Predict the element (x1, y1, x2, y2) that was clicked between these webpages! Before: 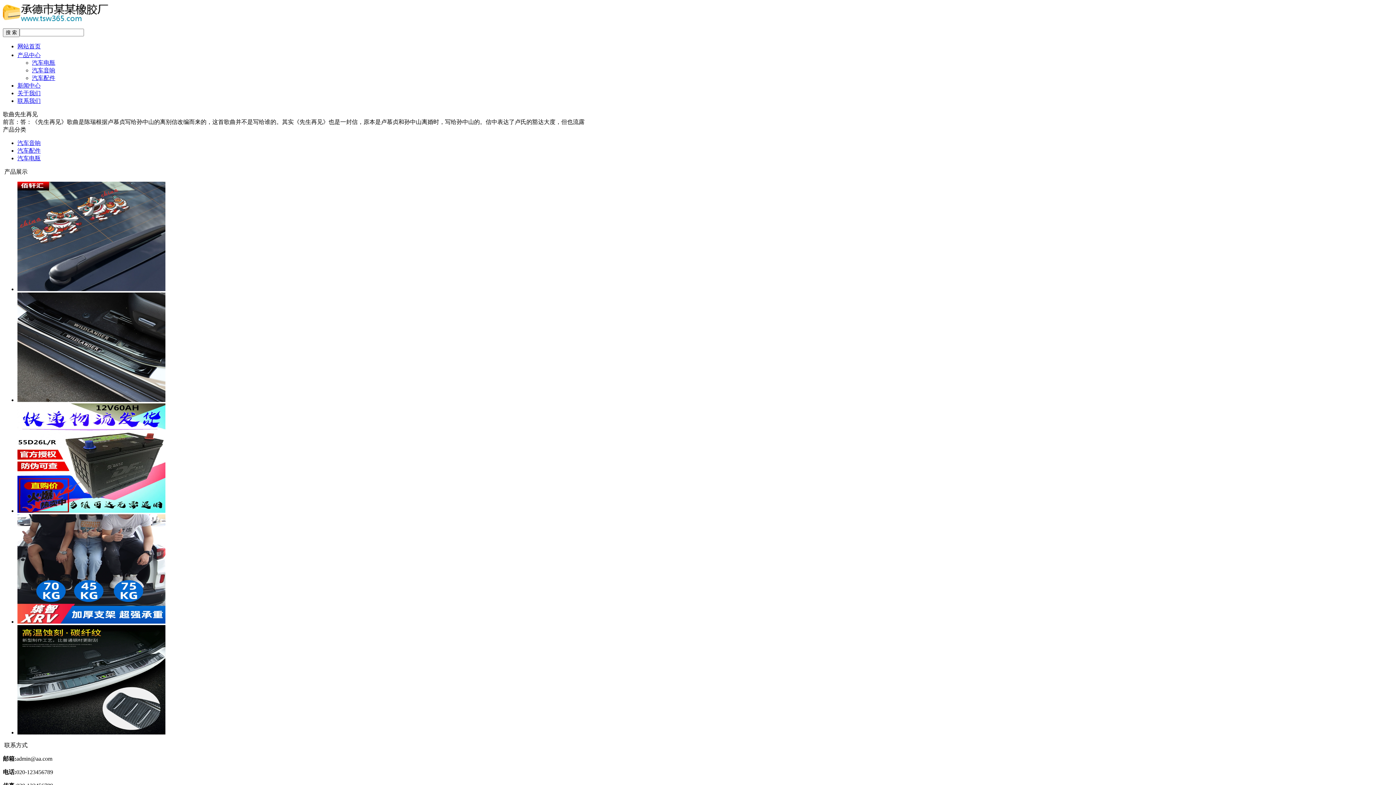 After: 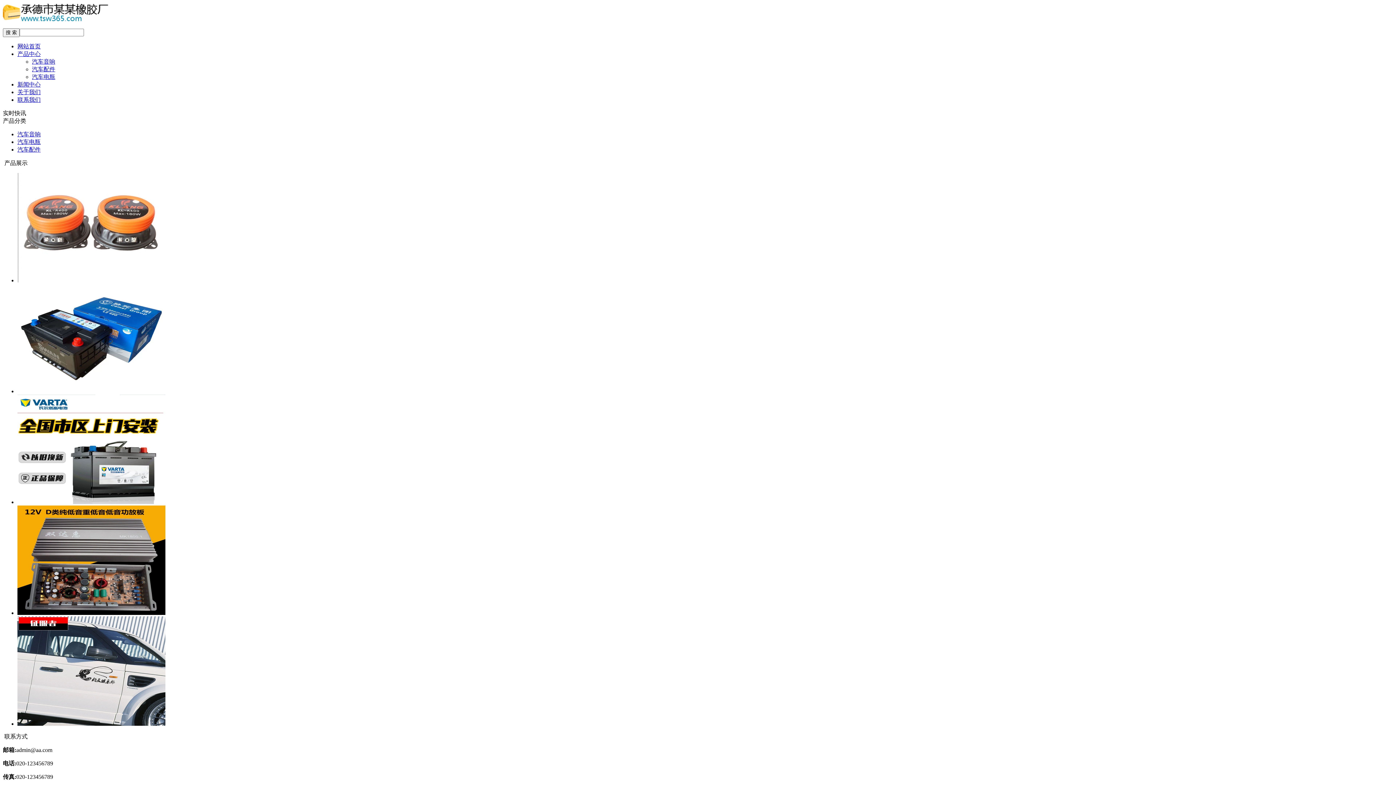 Action: bbox: (17, 82, 40, 88) label: 新闻中心